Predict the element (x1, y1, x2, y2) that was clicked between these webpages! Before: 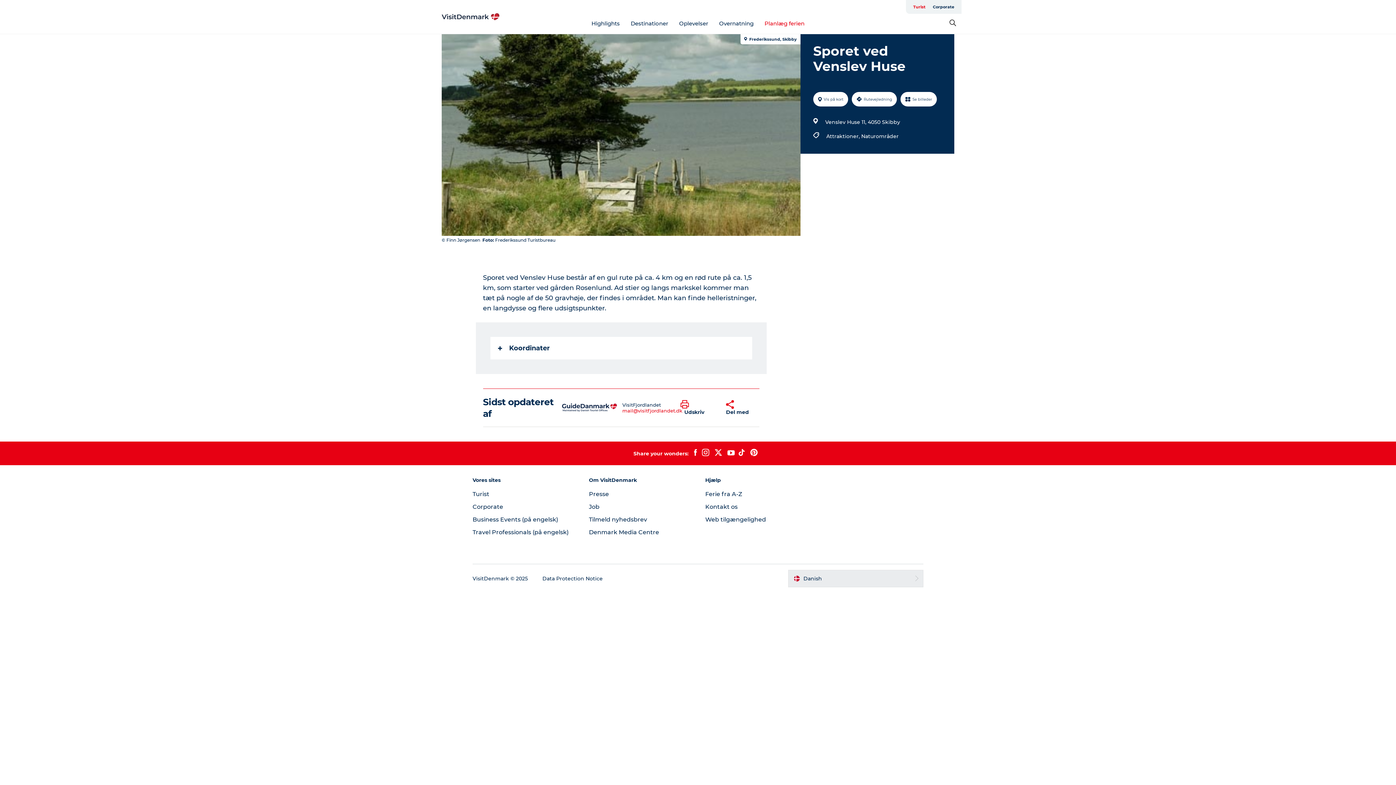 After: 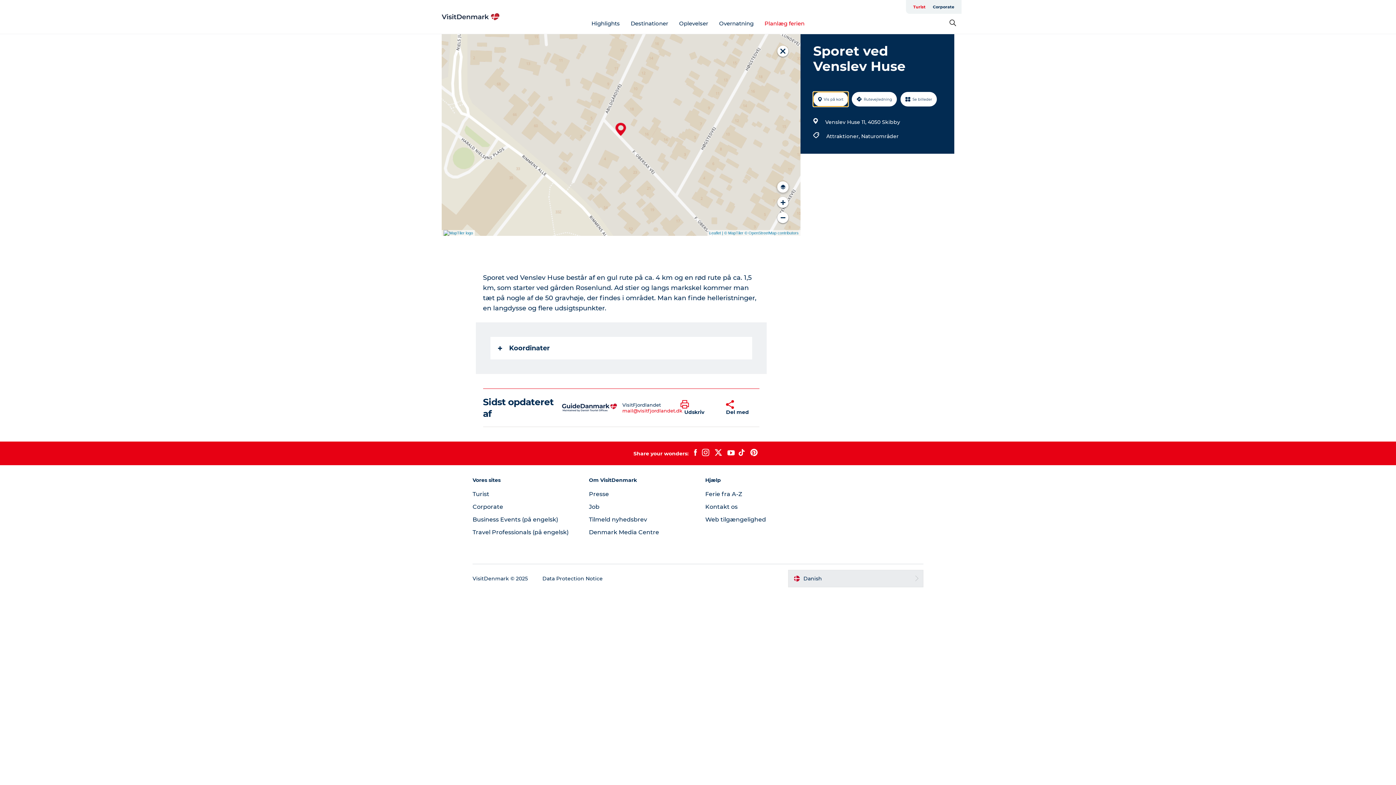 Action: bbox: (813, 92, 848, 106) label: Vis på kort